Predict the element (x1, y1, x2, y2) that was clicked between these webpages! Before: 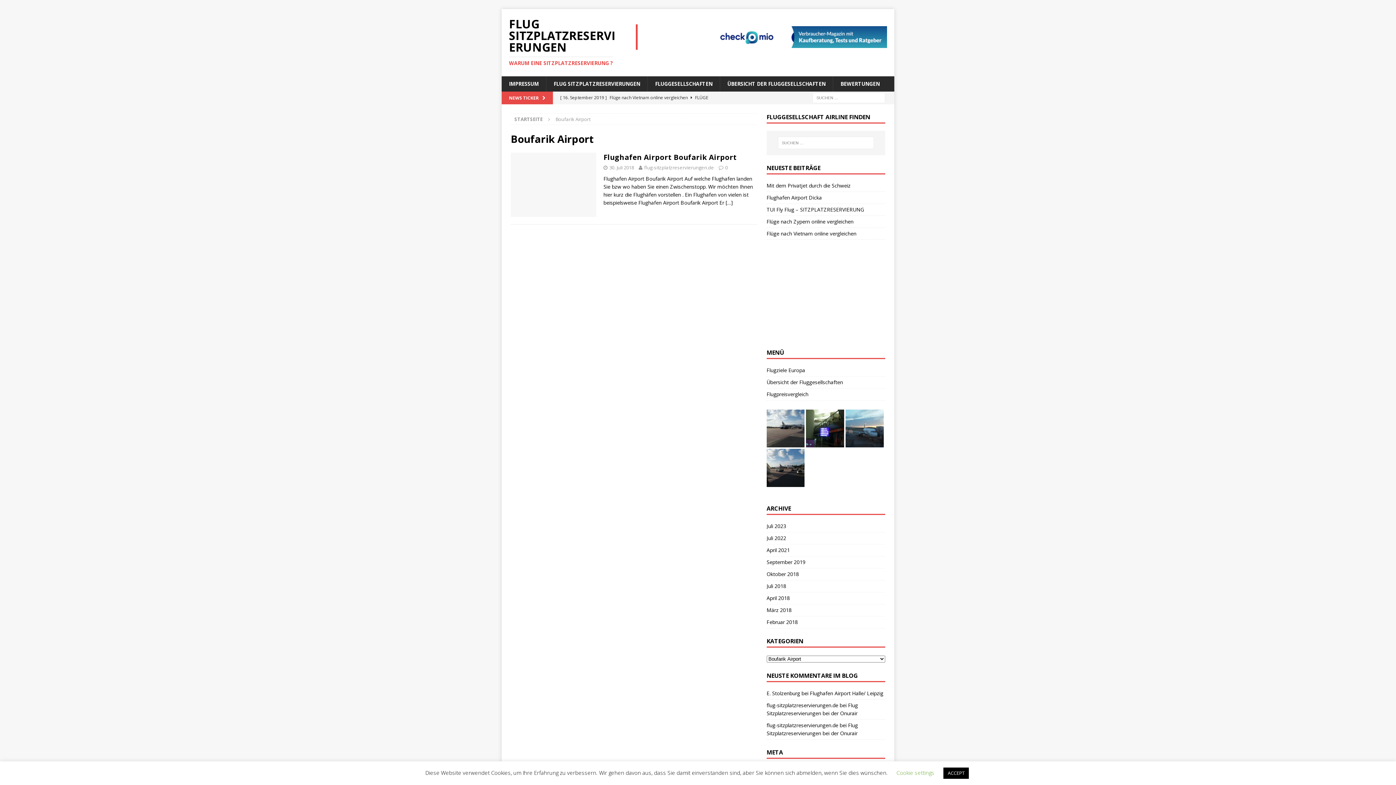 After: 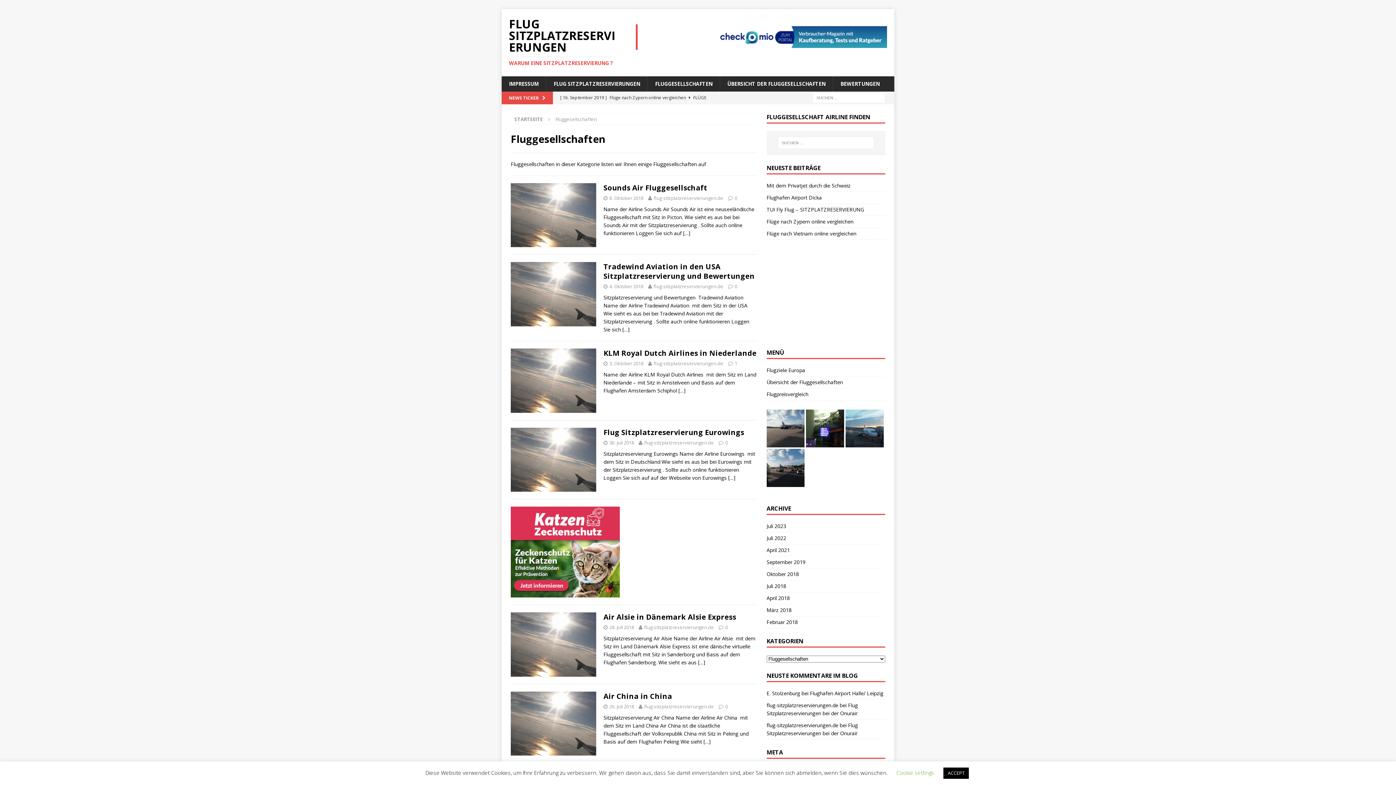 Action: label: FLUGGESELLSCHAFTEN bbox: (647, 76, 720, 91)